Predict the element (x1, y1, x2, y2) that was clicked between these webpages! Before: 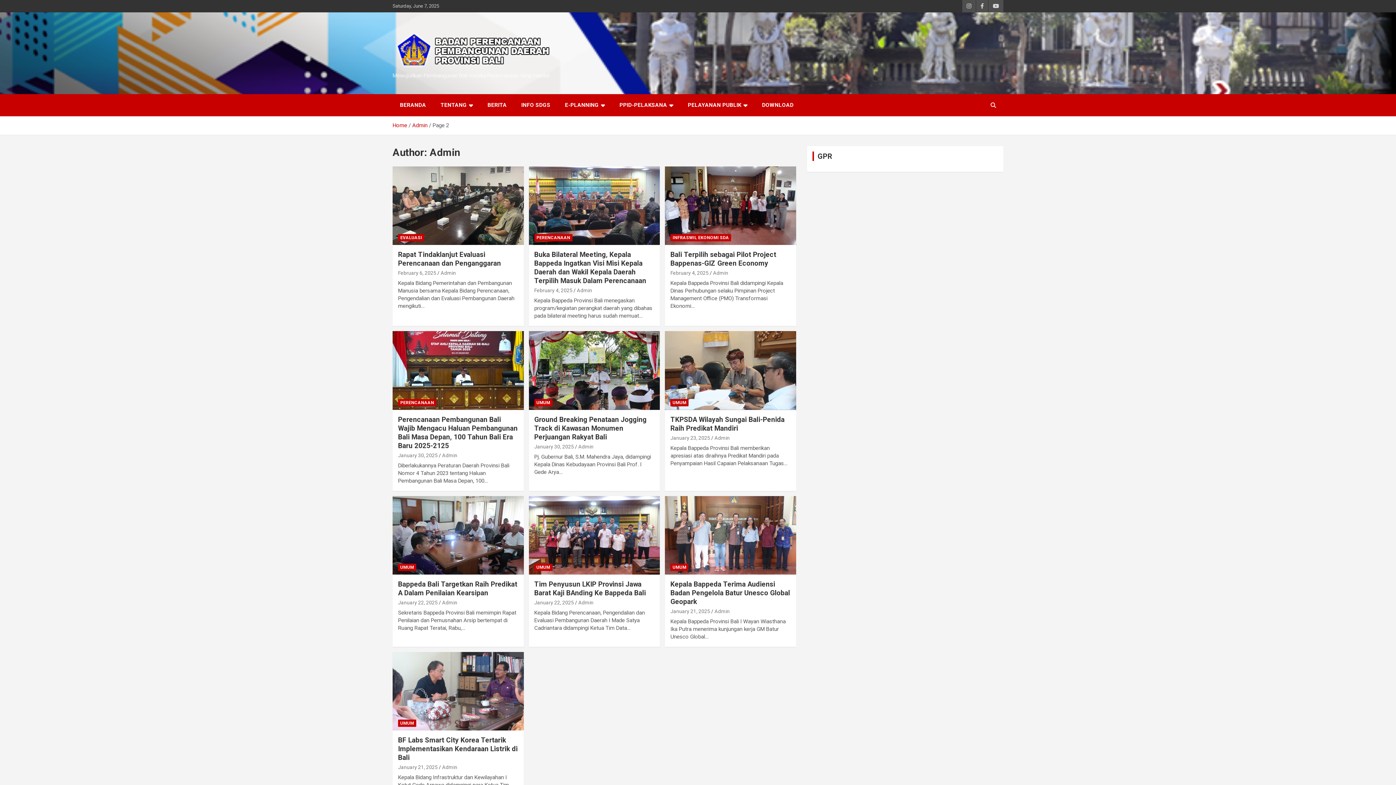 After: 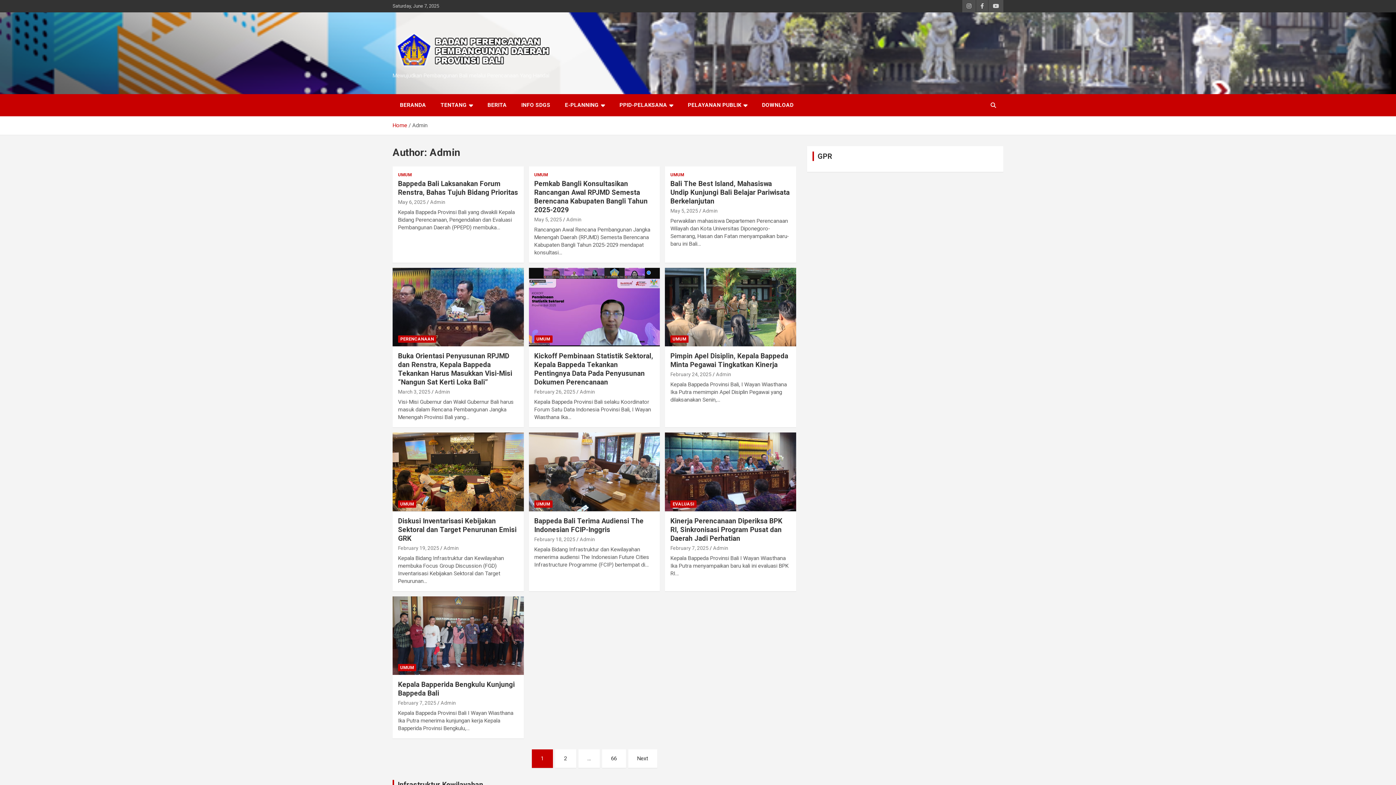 Action: bbox: (442, 452, 457, 458) label: Admin